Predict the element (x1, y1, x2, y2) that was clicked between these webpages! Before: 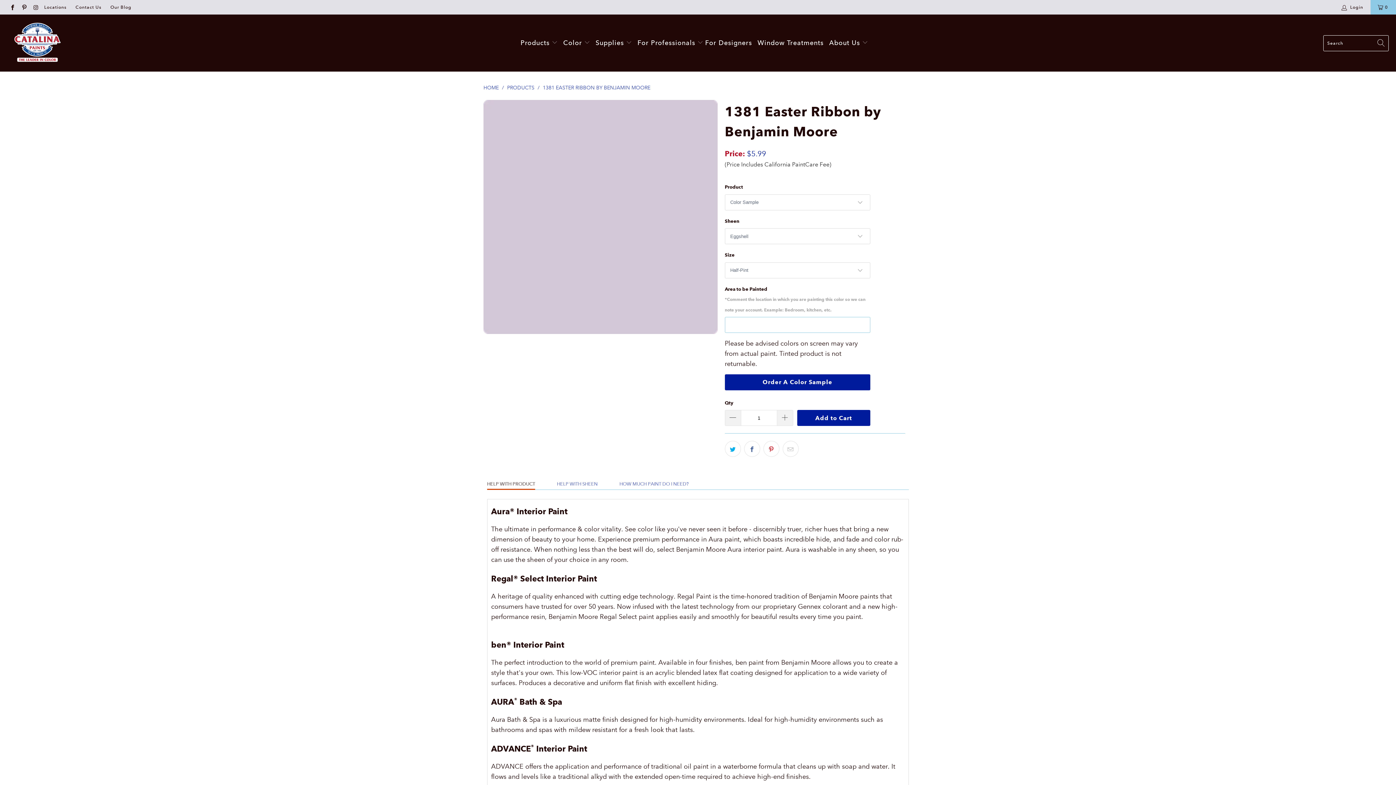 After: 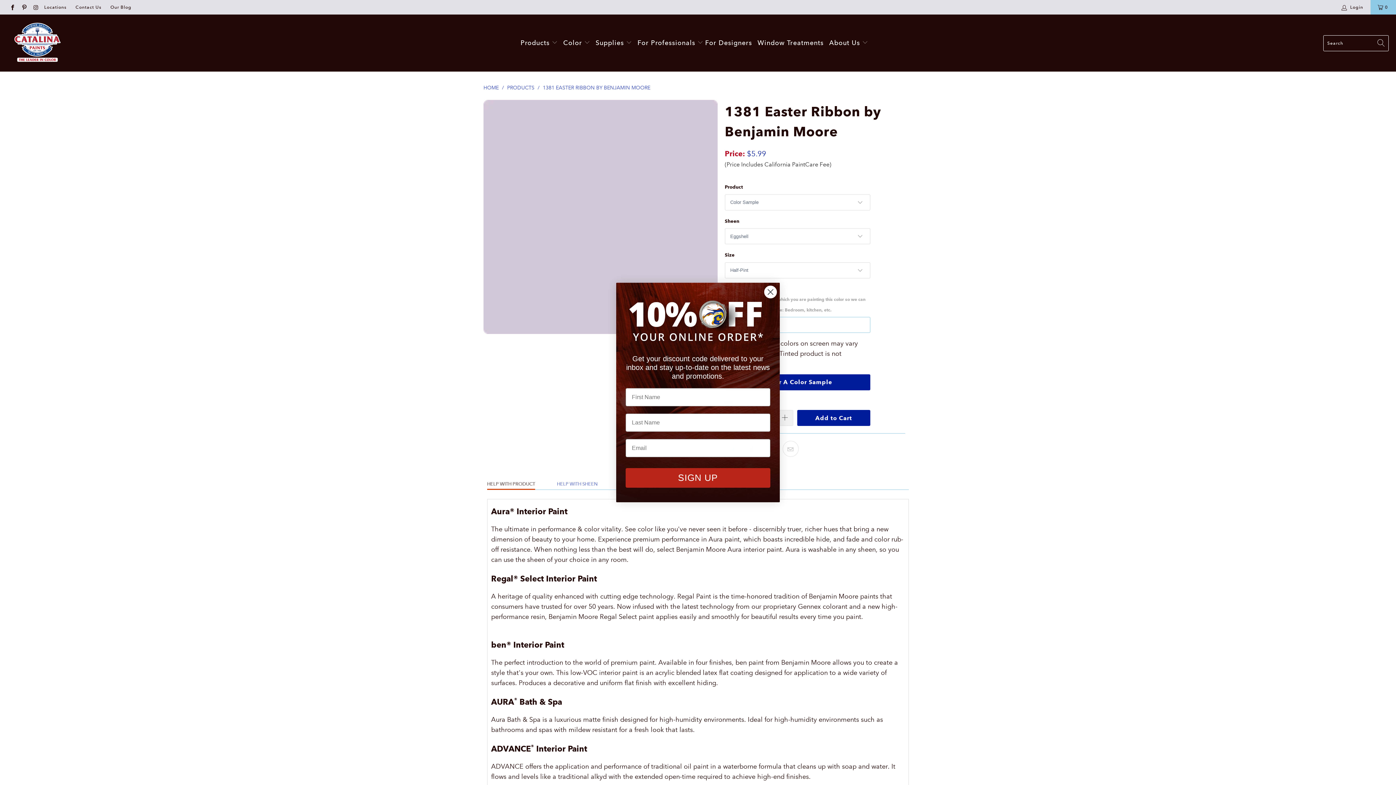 Action: bbox: (725, 374, 870, 390) label: Order A Color Sample